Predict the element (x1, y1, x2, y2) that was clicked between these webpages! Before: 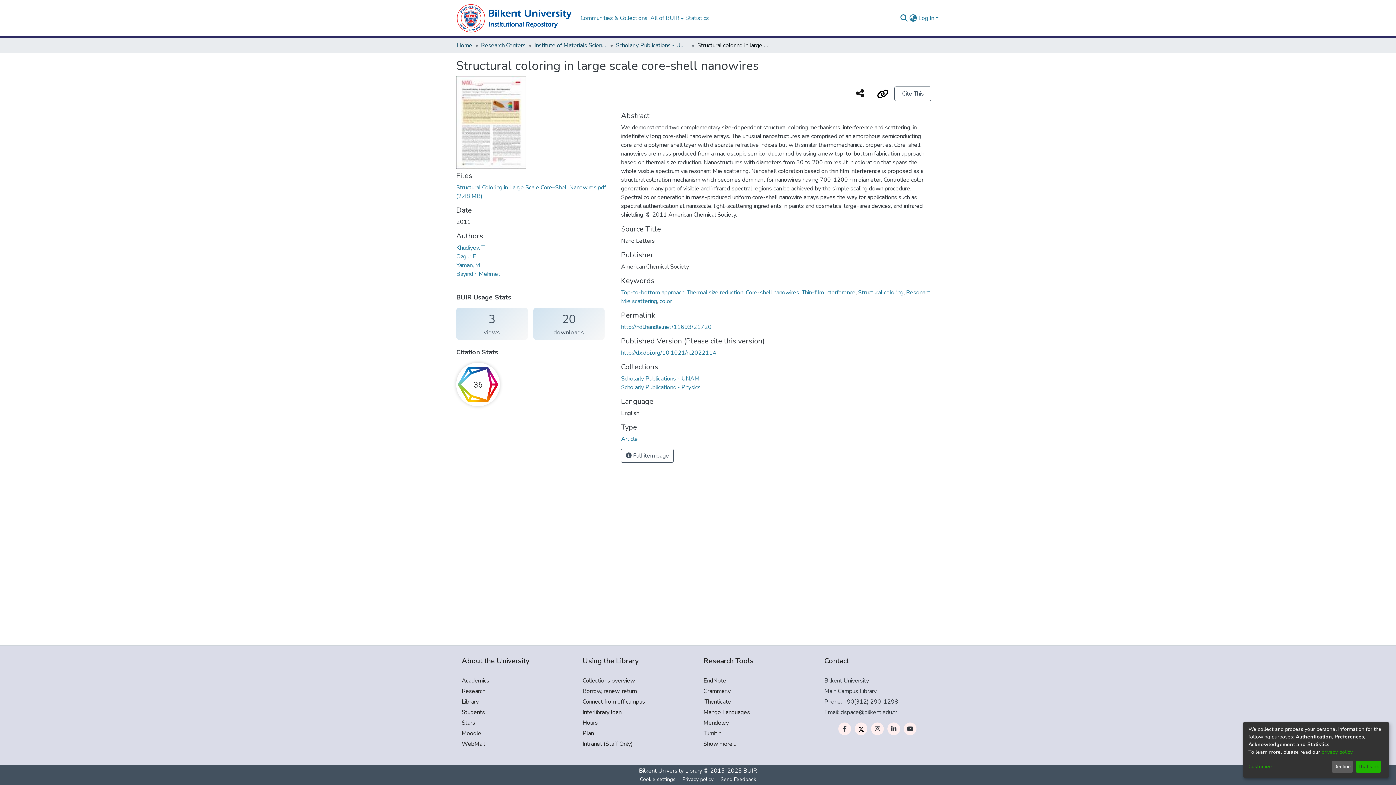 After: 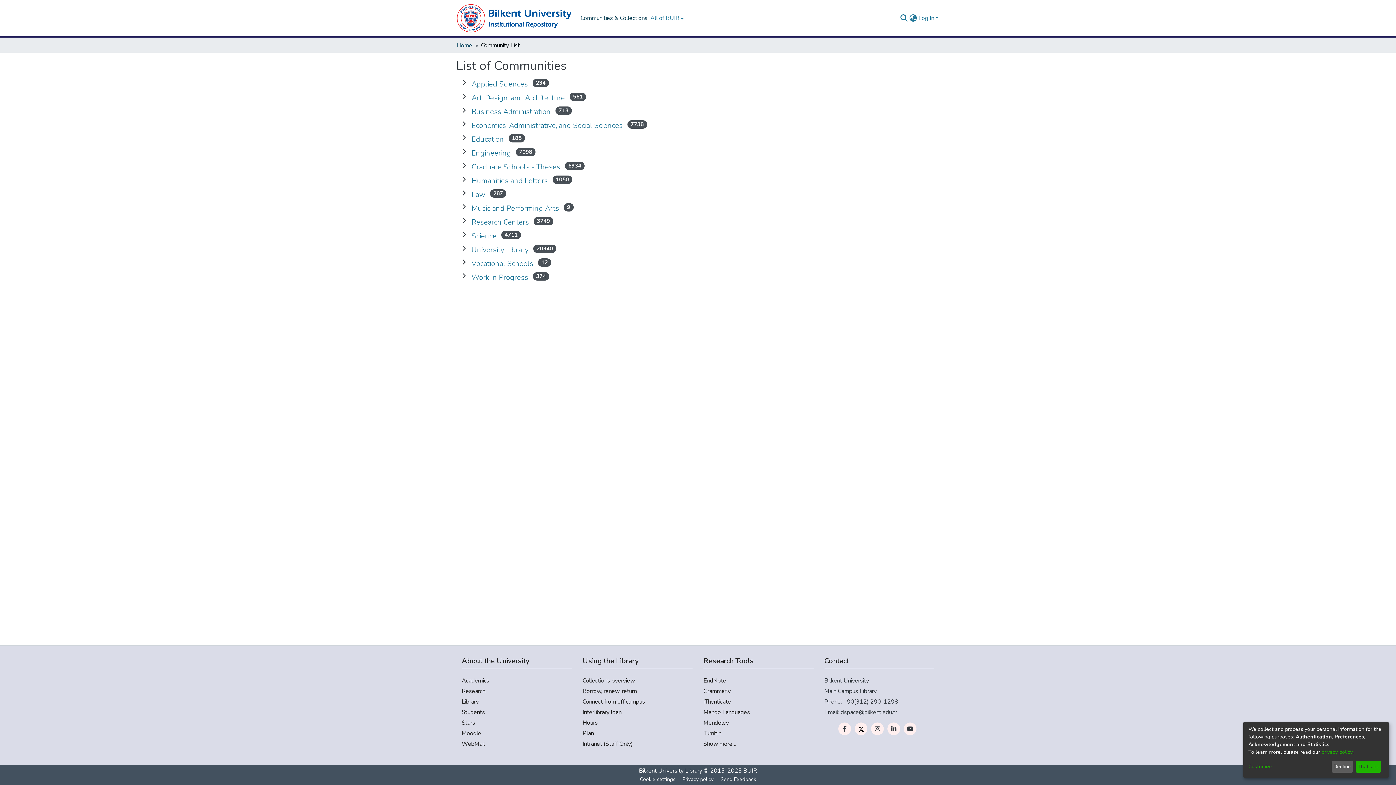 Action: label: Communities & Collections bbox: (456, 13, 526, 22)